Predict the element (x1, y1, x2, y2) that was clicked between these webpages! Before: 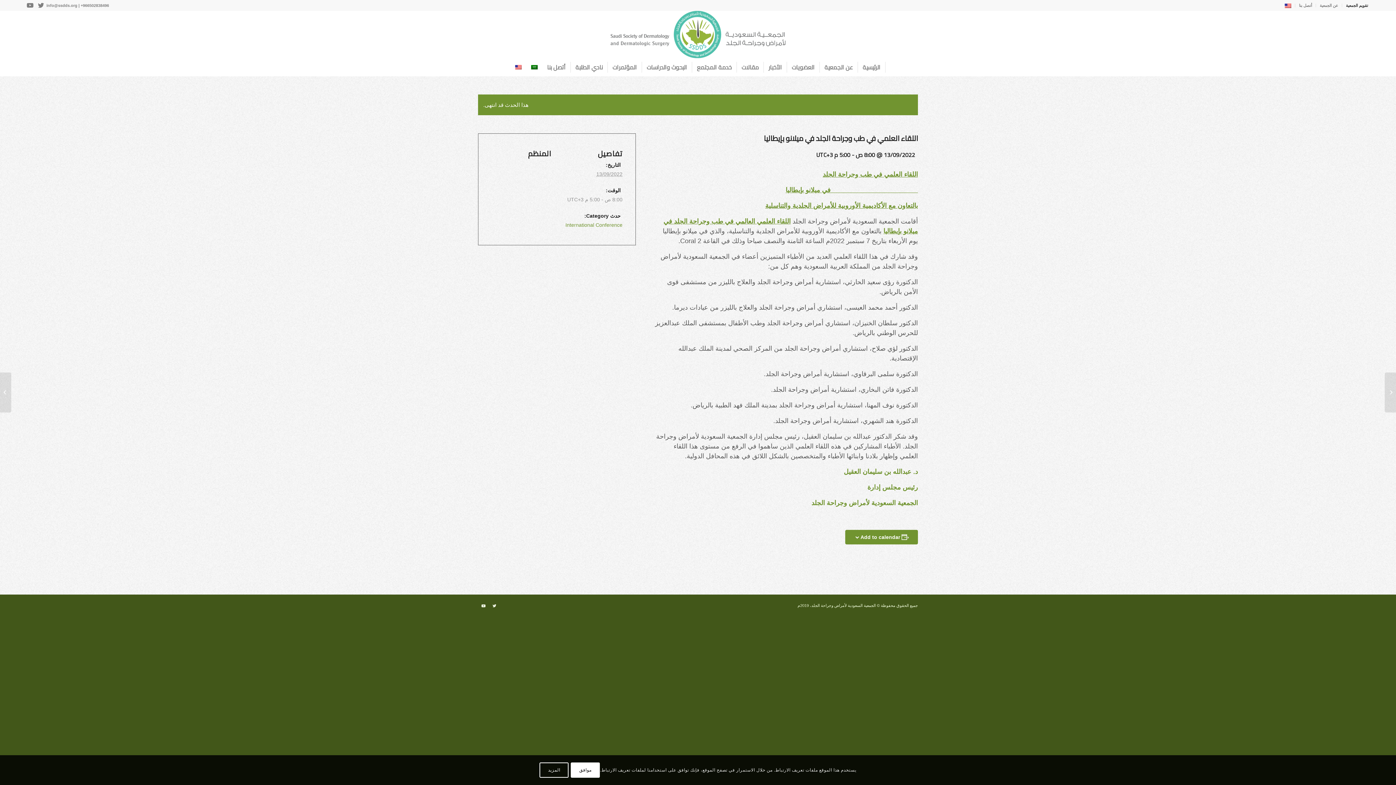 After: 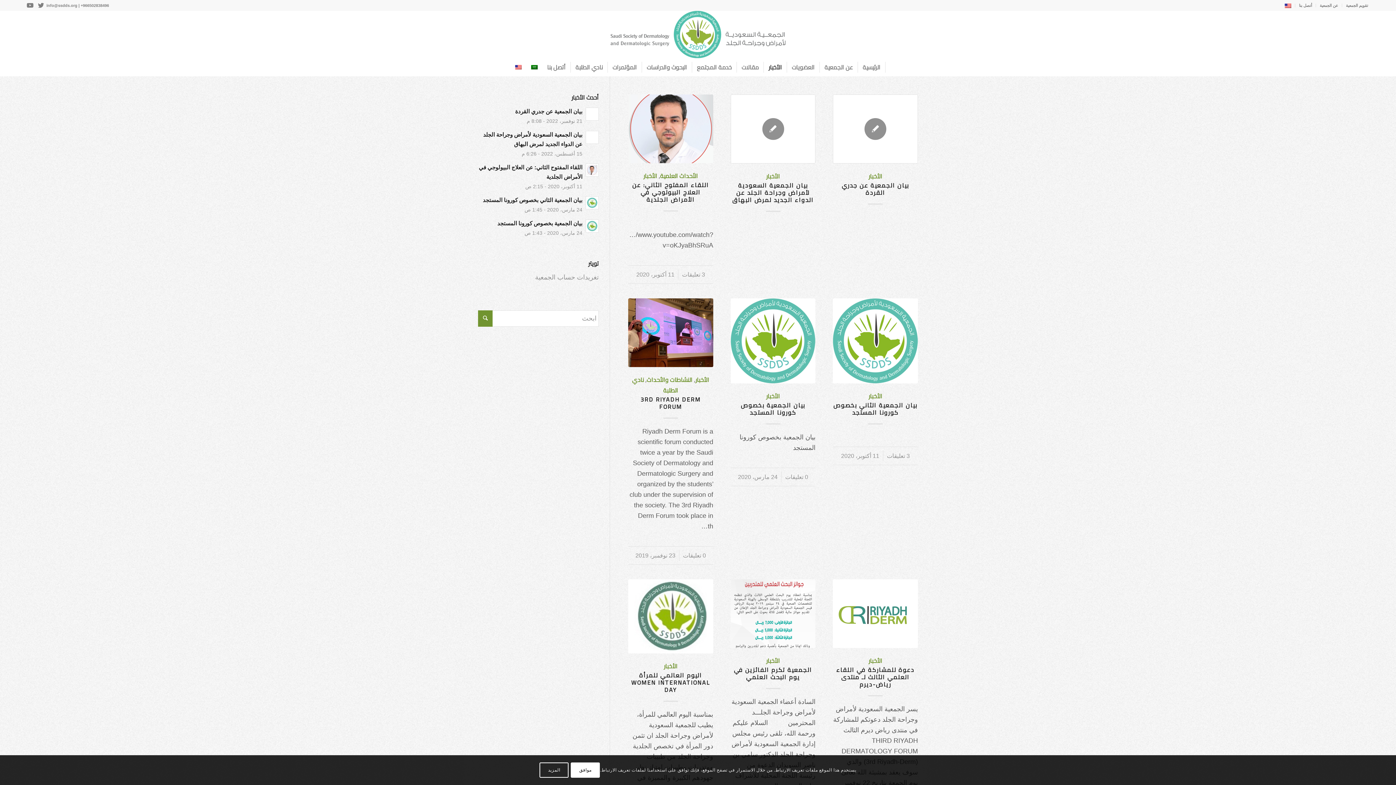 Action: label: الأخبار bbox: (764, 58, 787, 76)